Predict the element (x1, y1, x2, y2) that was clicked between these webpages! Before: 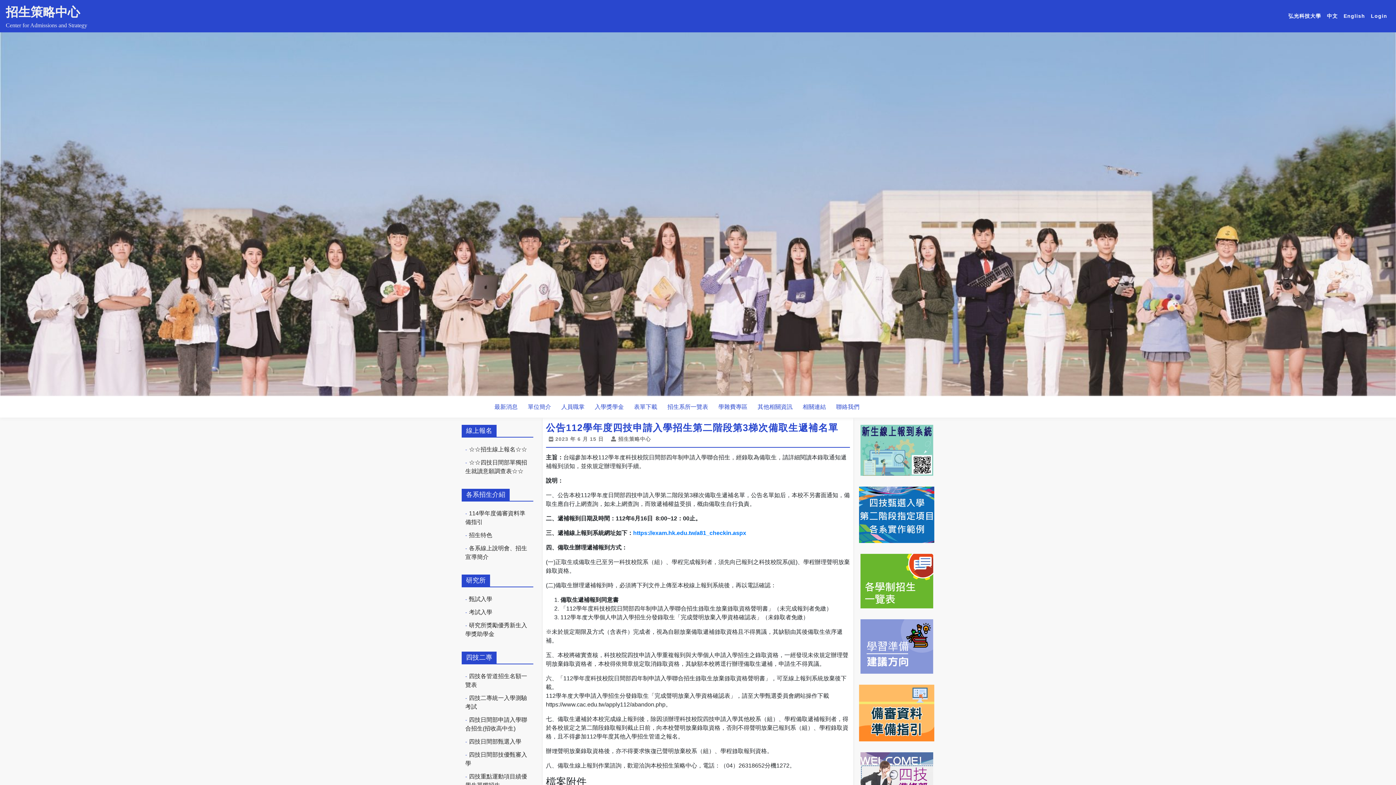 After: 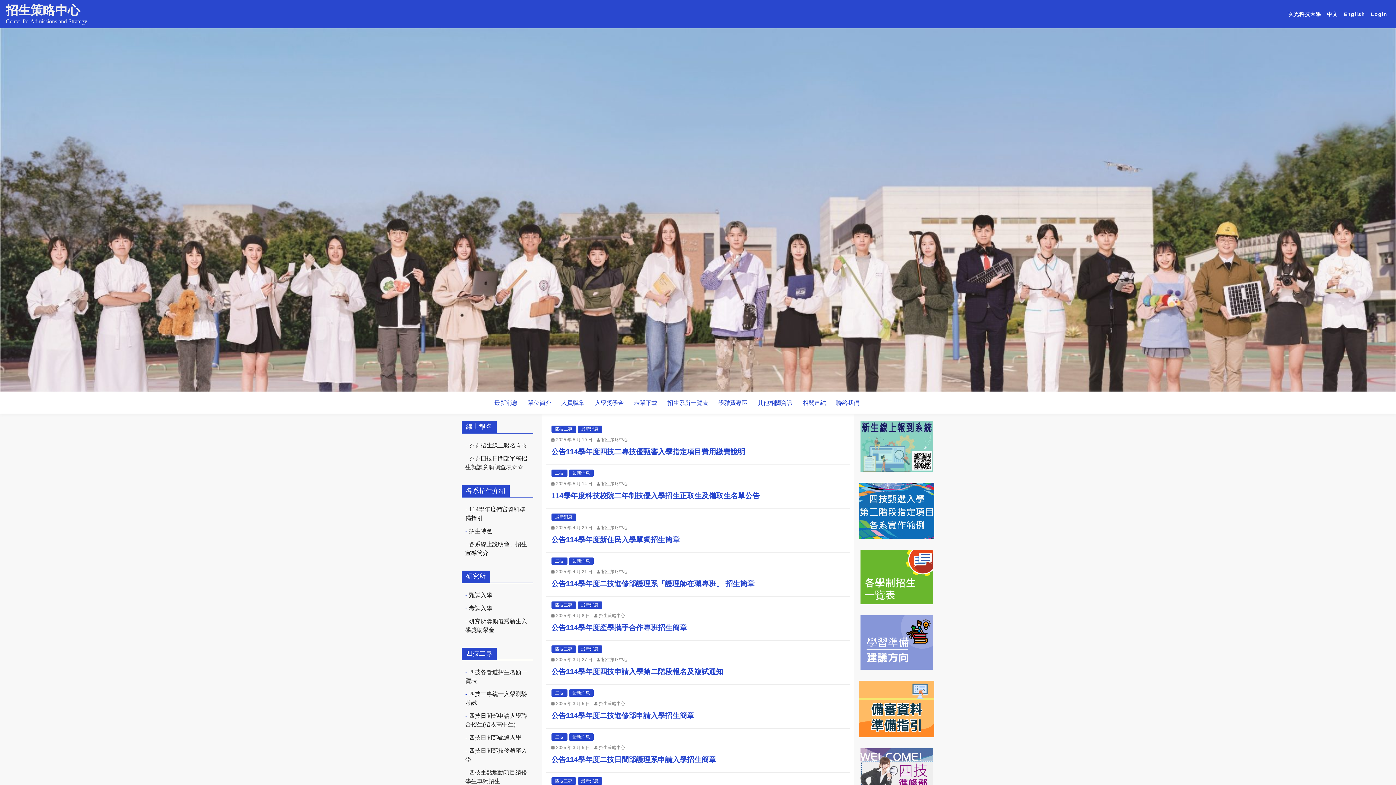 Action: bbox: (1324, 12, 1341, 20) label: 中文
(current)